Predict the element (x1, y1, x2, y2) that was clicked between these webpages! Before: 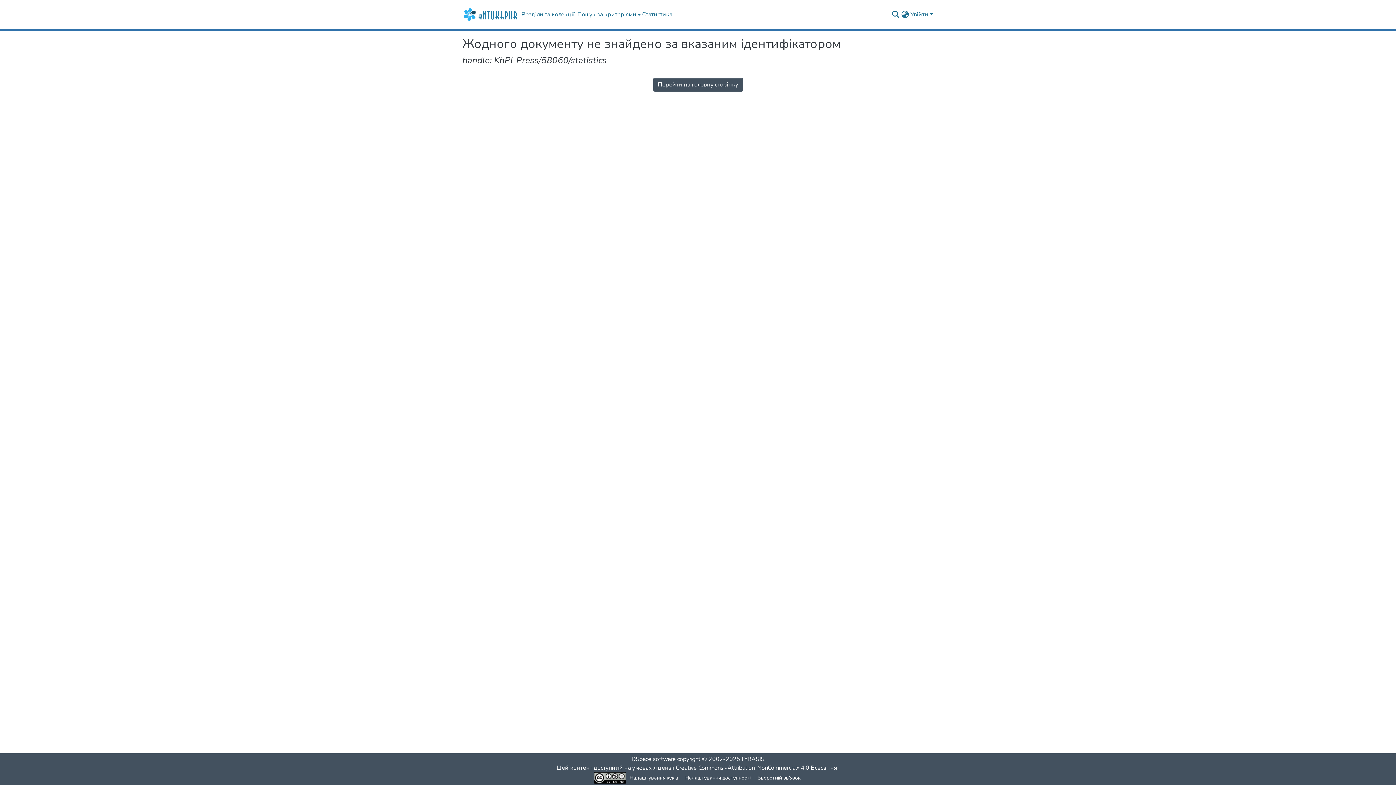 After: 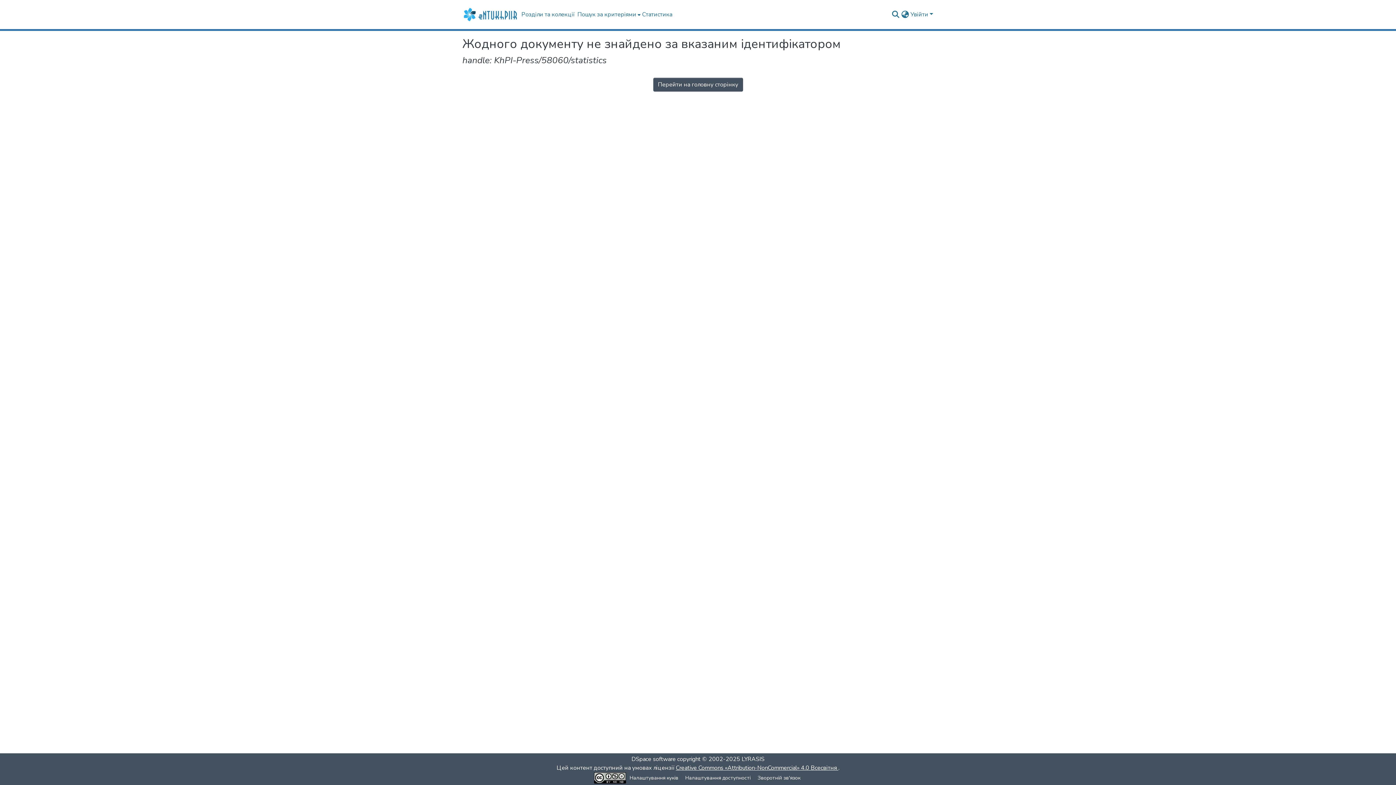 Action: label: Creative Commons «Attribution-NonCommercial» 4.0 Всесвітня  bbox: (676, 764, 838, 772)